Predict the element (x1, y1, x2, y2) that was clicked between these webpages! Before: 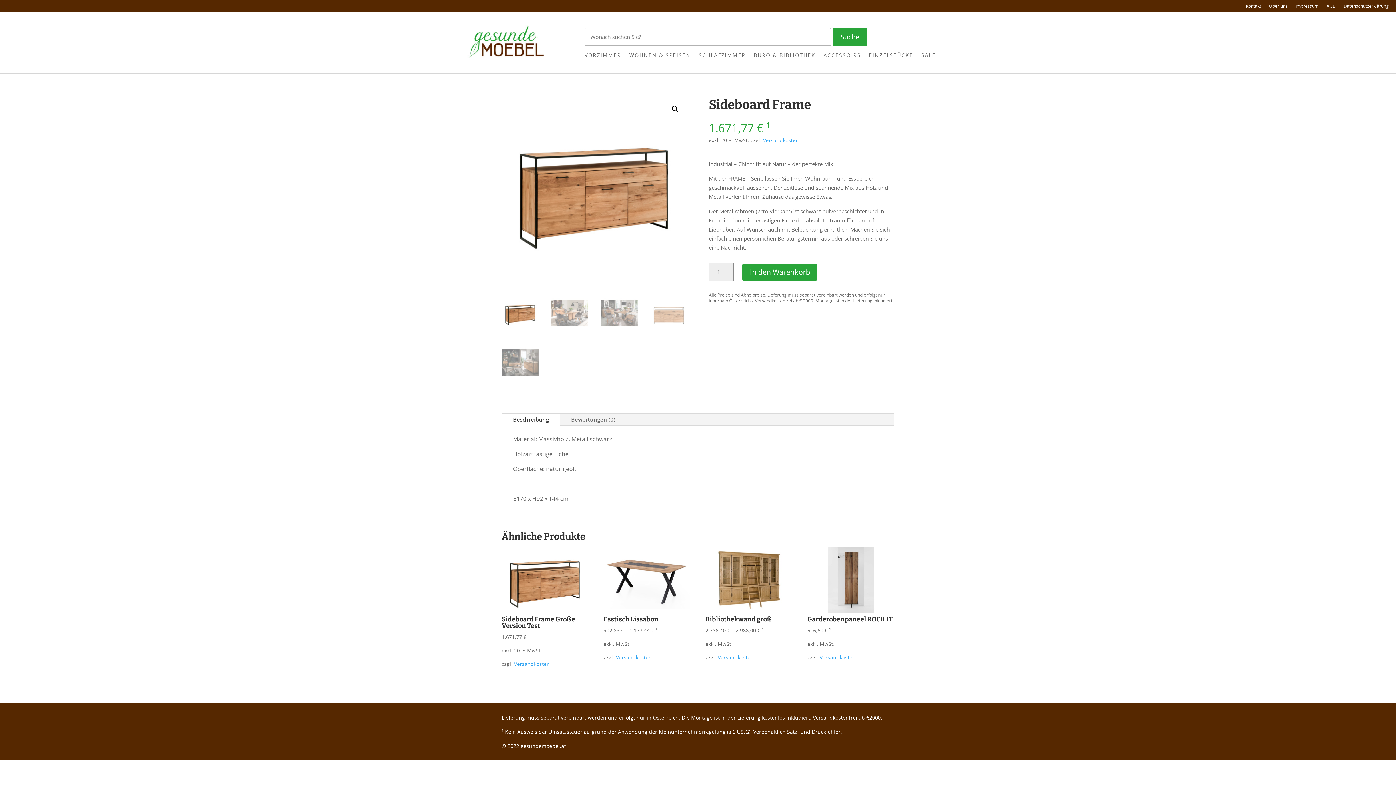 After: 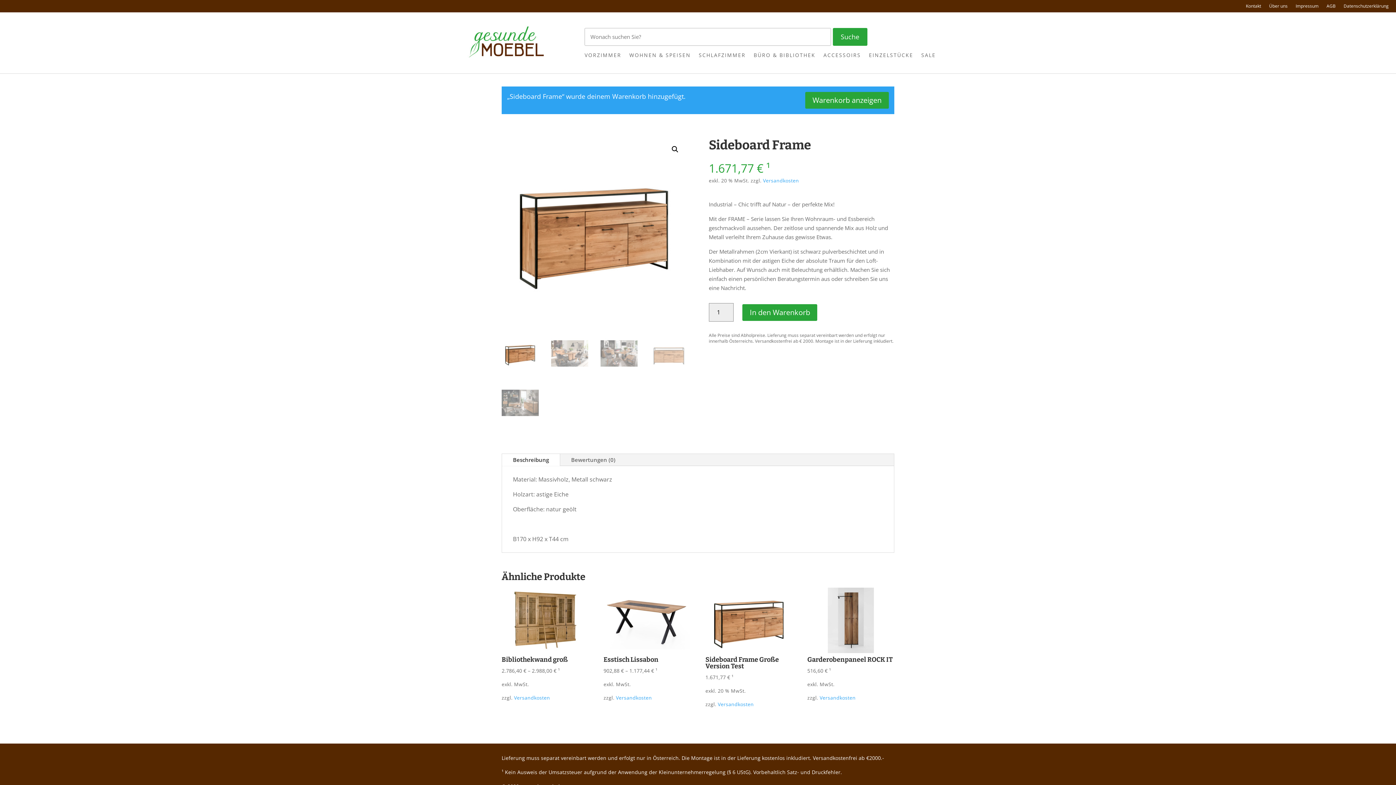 Action: label: In den Warenkorb bbox: (742, 263, 817, 280)